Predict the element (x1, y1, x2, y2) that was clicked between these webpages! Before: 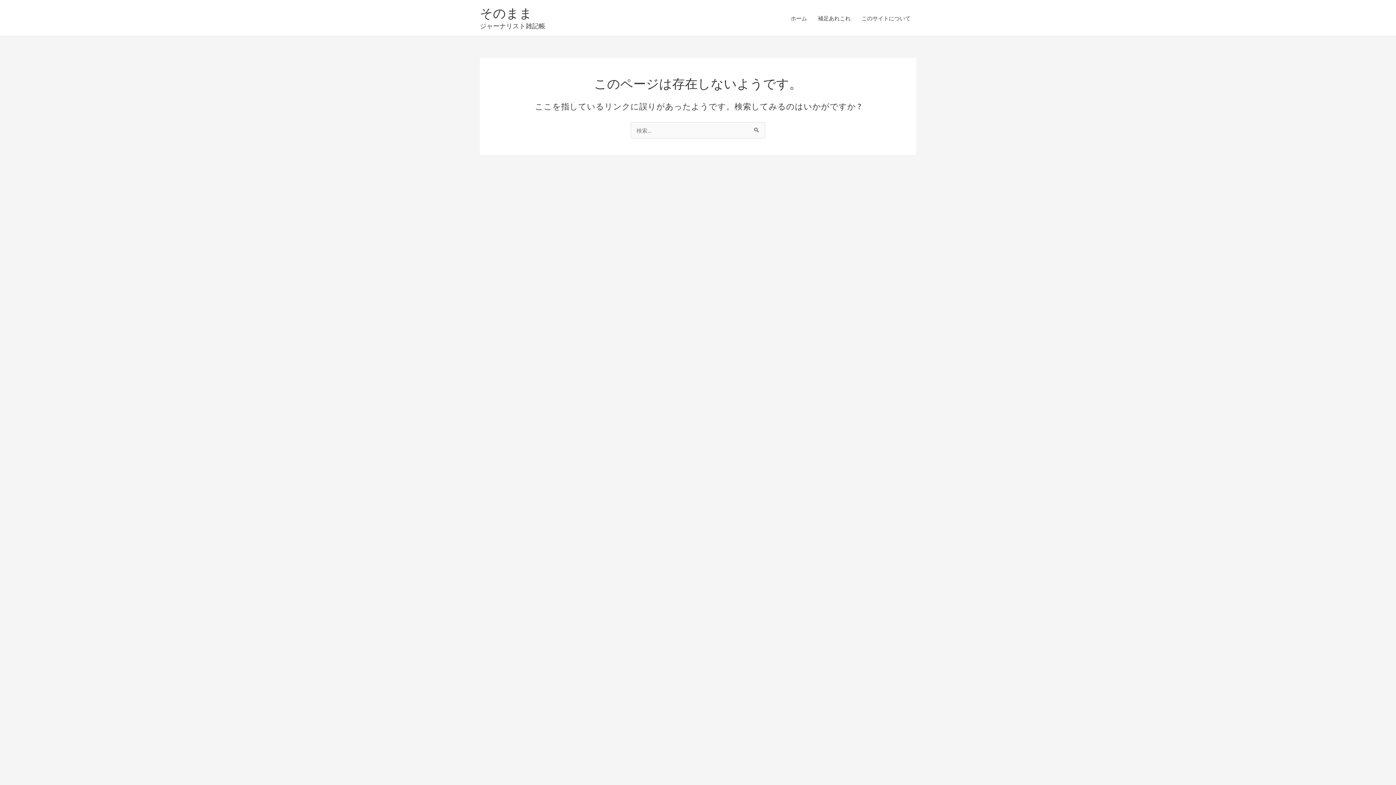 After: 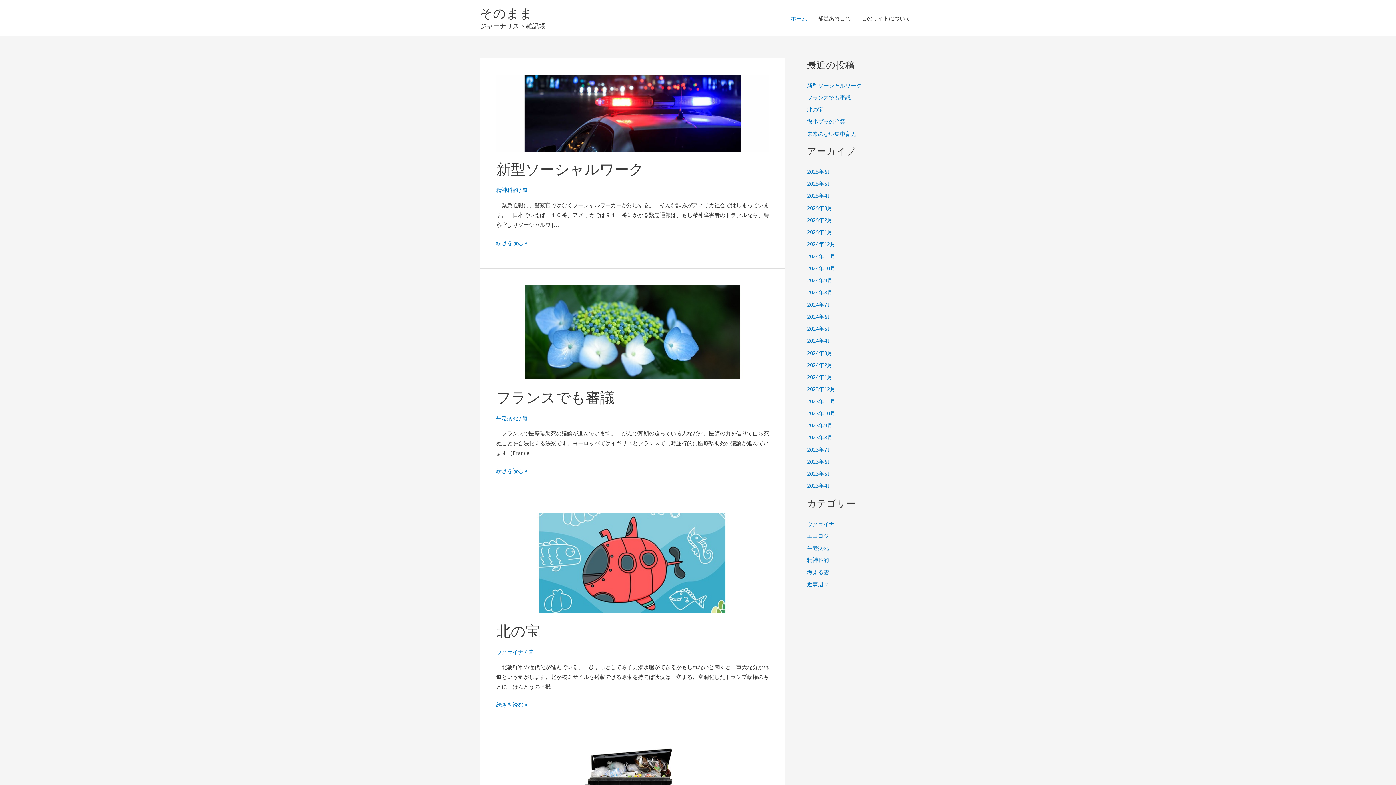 Action: label: ホーム bbox: (785, 0, 812, 36)